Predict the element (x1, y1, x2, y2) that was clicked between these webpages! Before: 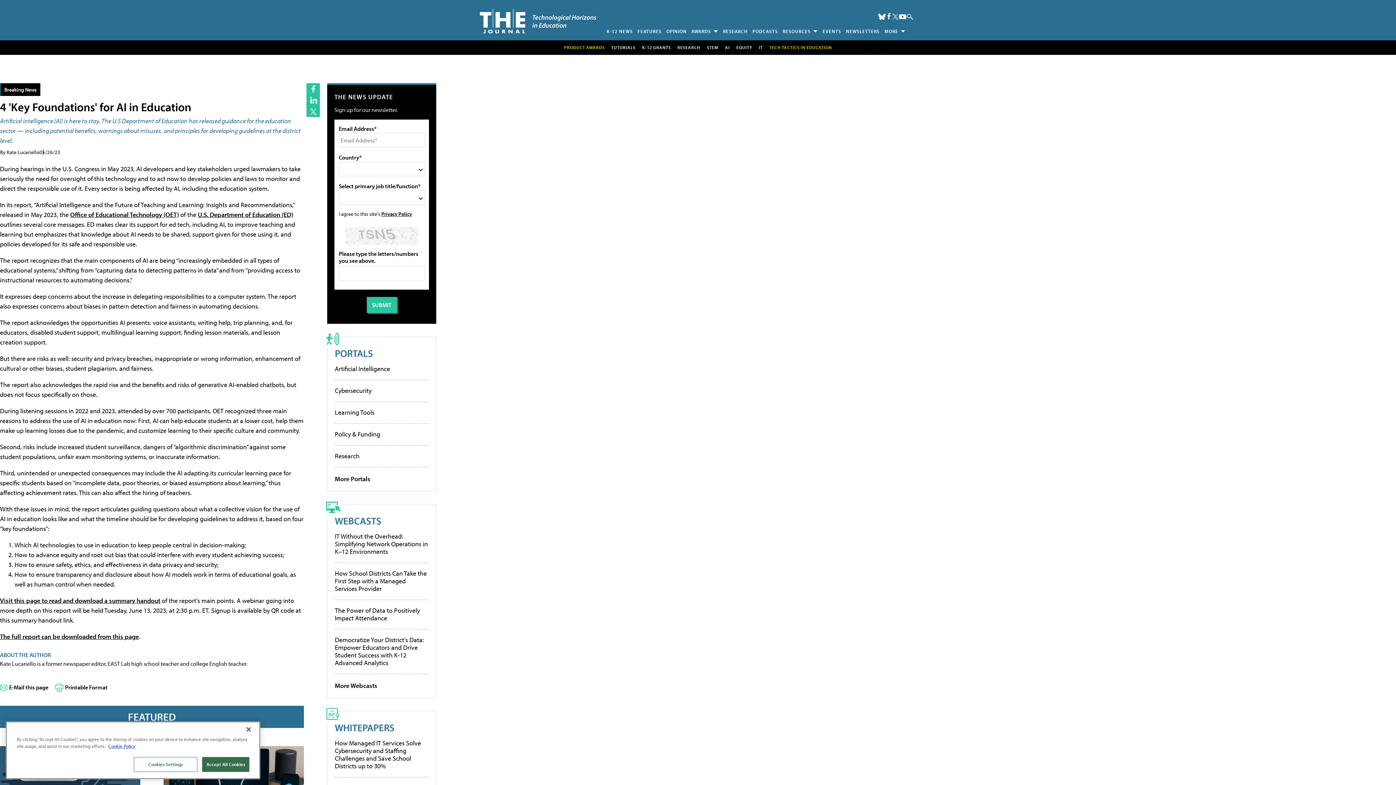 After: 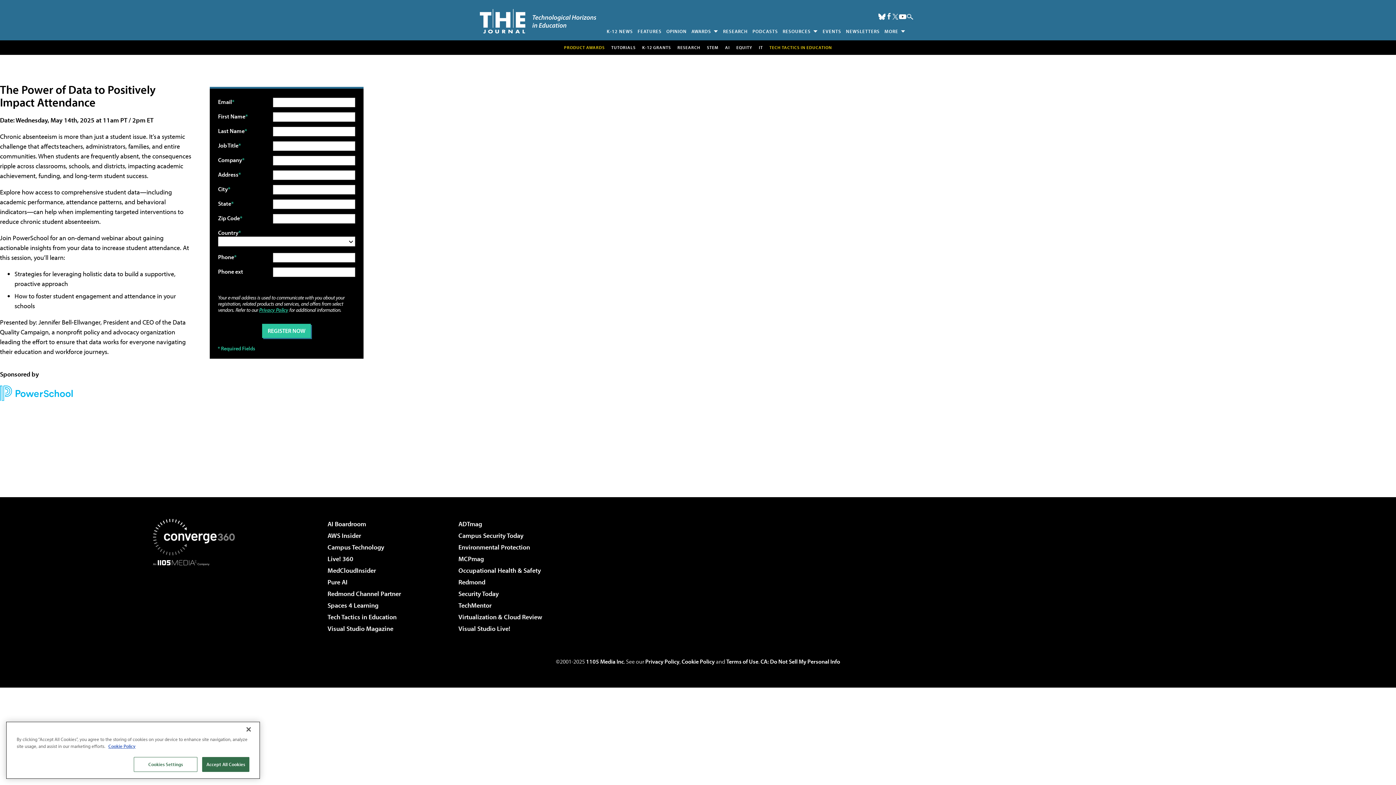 Action: label: The Power of Data to Positively Impact Attendance bbox: (334, 606, 420, 622)